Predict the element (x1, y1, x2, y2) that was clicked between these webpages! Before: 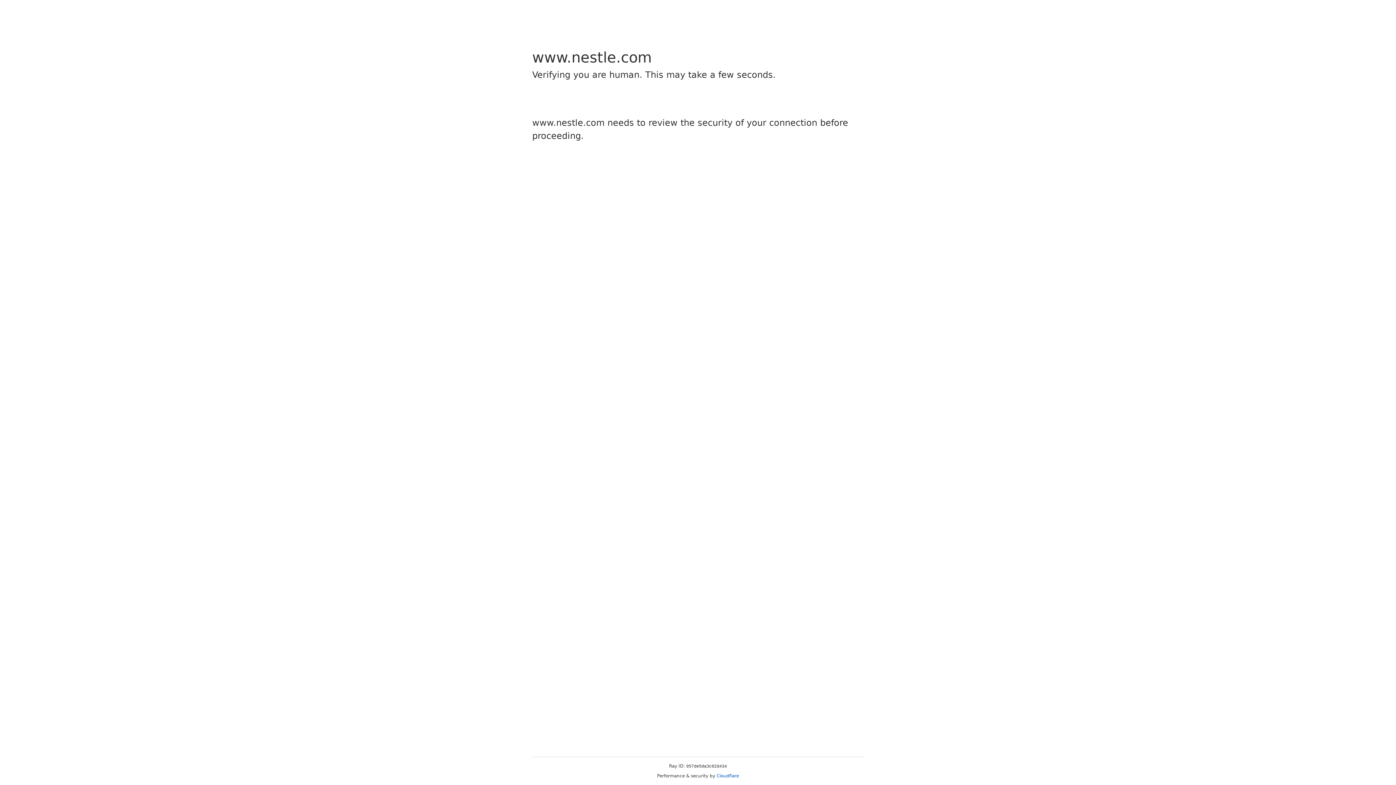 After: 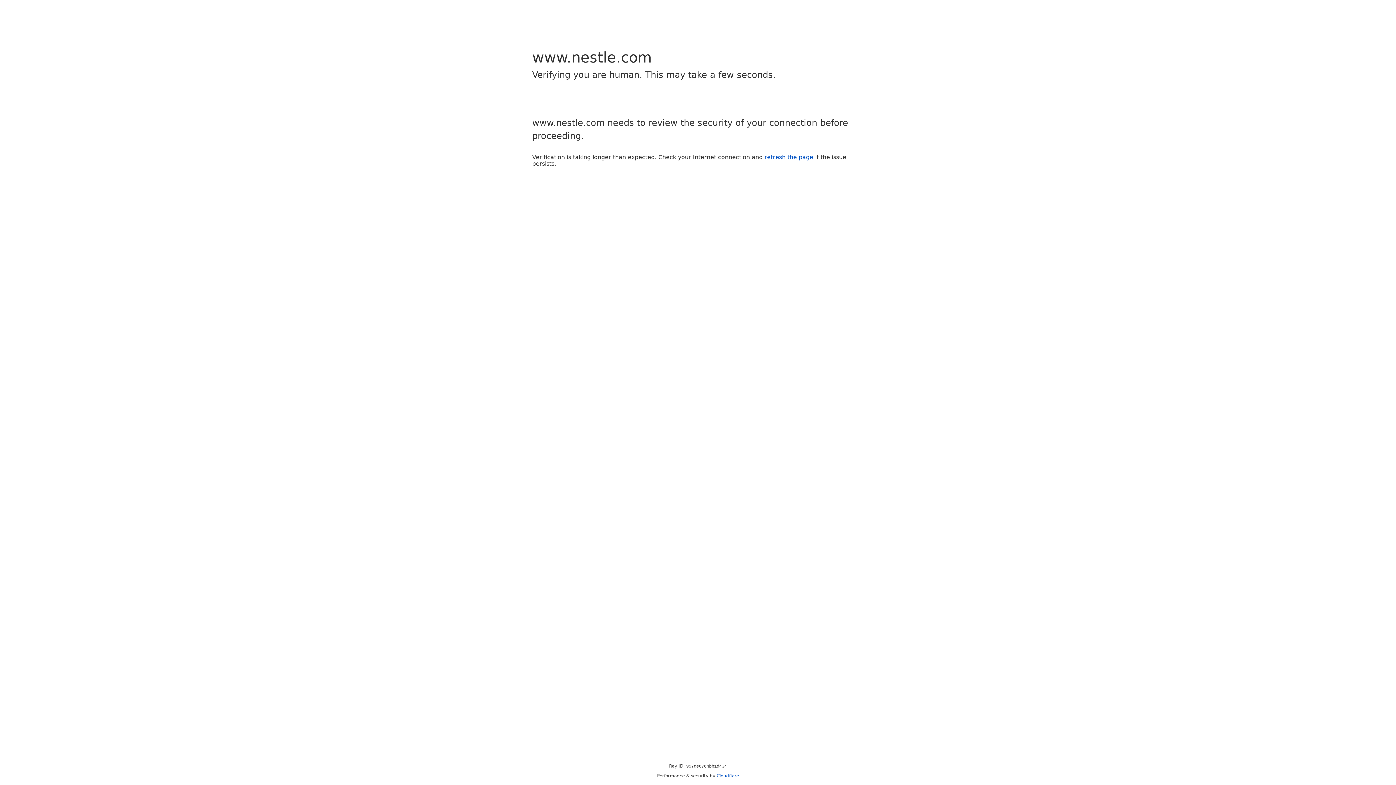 Action: bbox: (716, 773, 739, 778) label: Cloudflare